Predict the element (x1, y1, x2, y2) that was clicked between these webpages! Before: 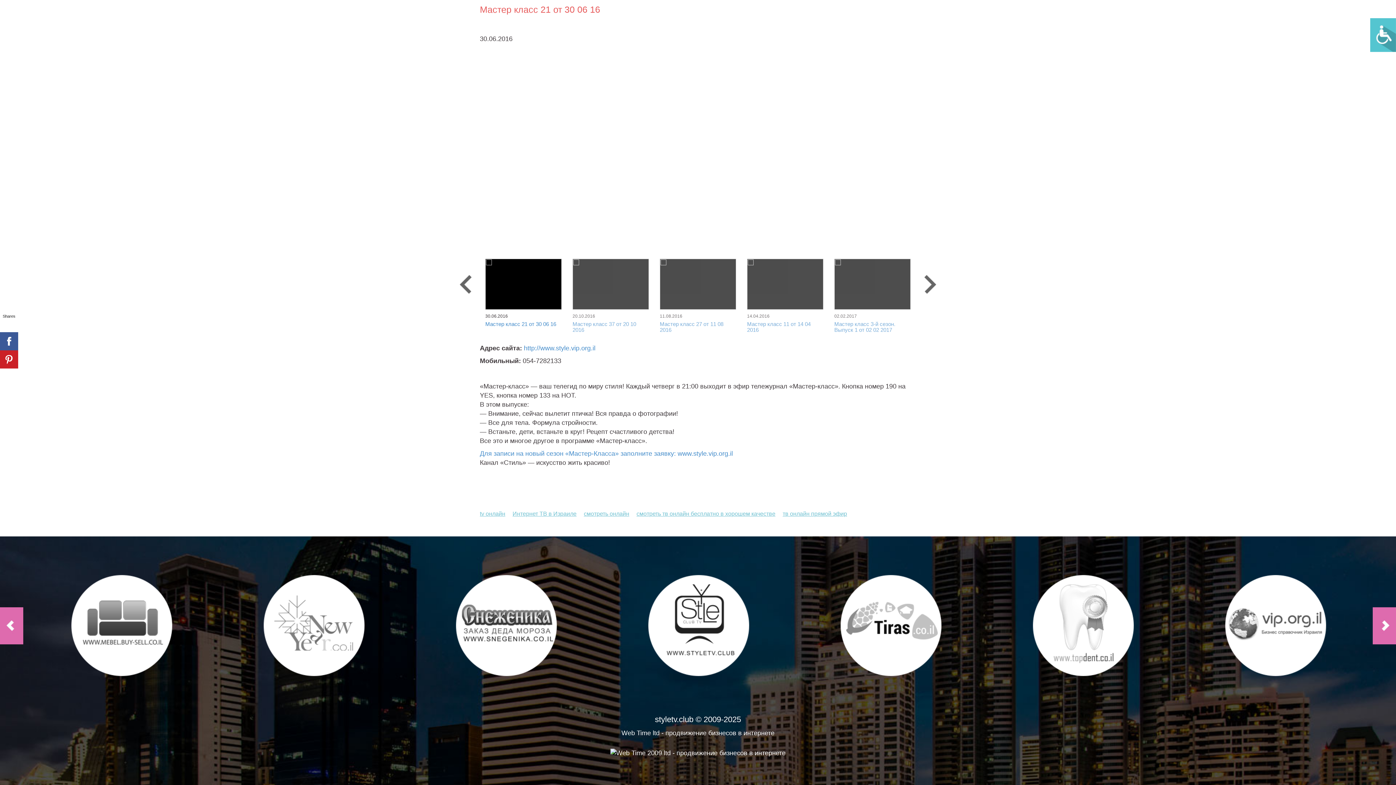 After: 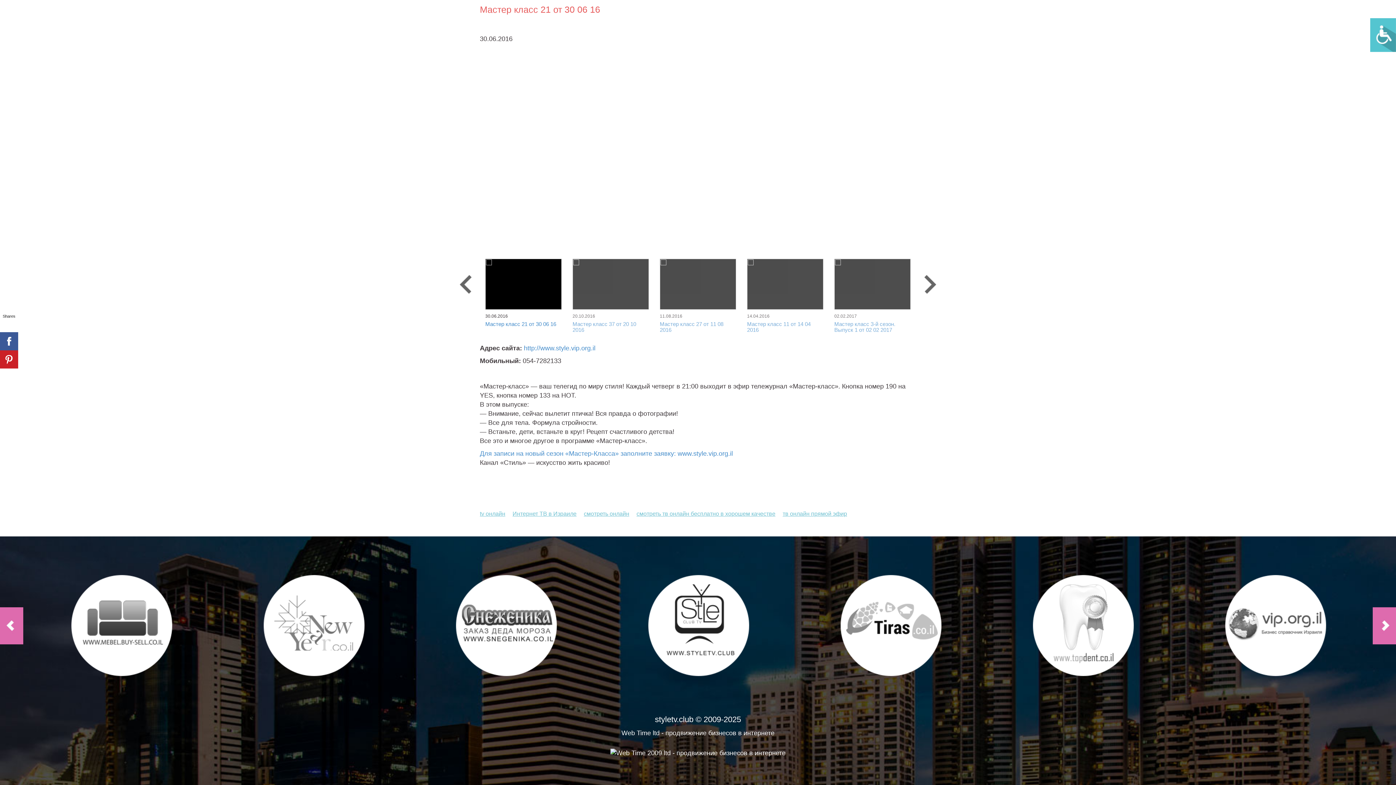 Action: label: Мастер класс 21 от 30 06 16 bbox: (485, 321, 556, 327)